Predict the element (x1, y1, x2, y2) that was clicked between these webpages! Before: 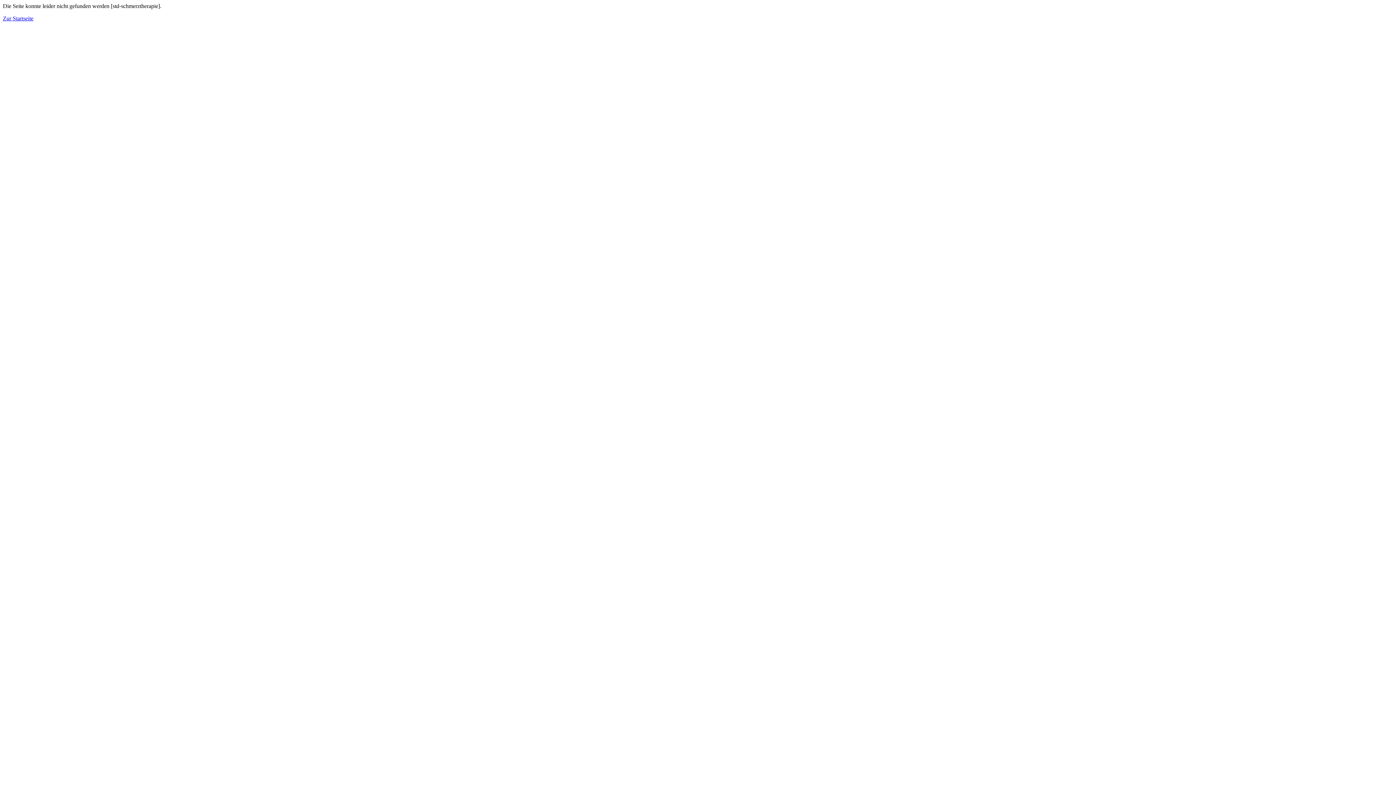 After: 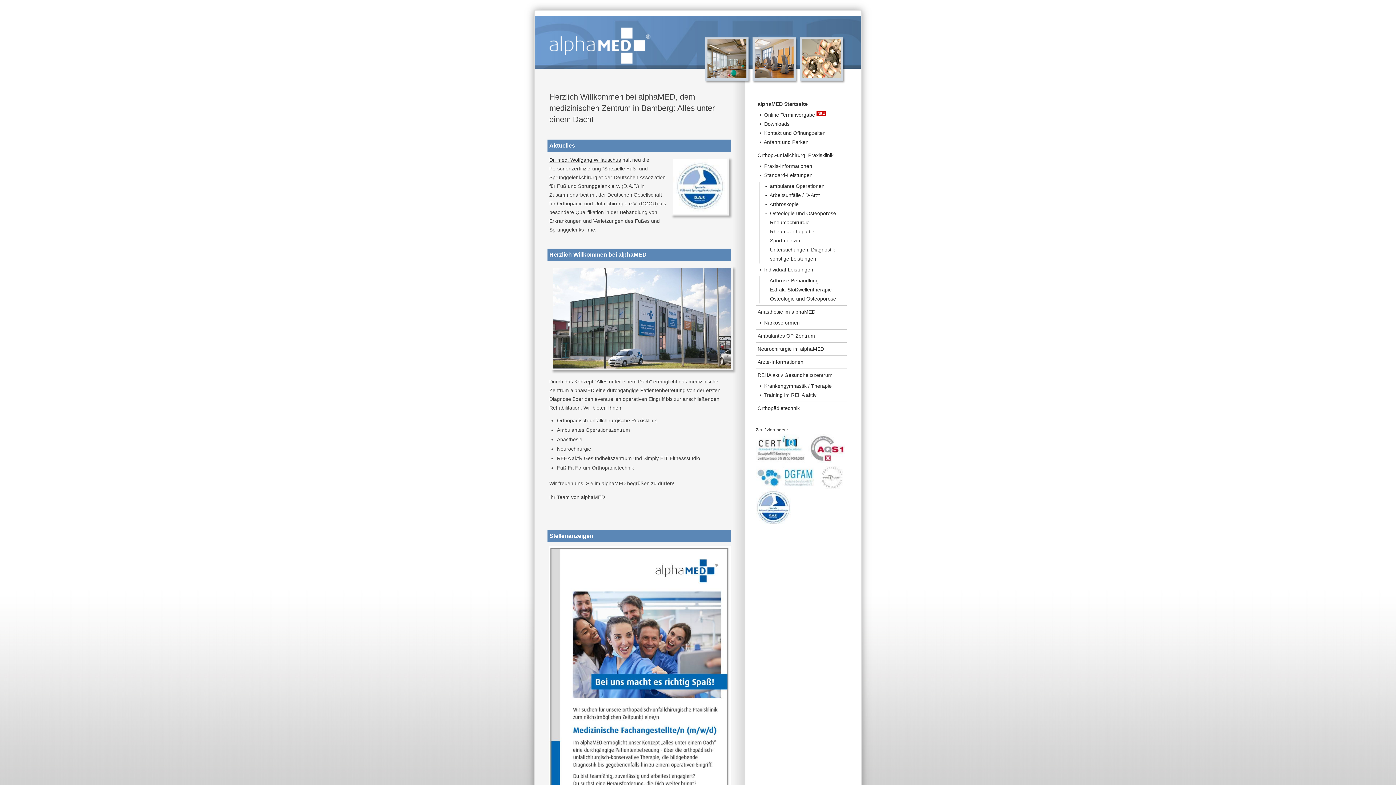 Action: bbox: (2, 15, 33, 21) label: Zur Startseite